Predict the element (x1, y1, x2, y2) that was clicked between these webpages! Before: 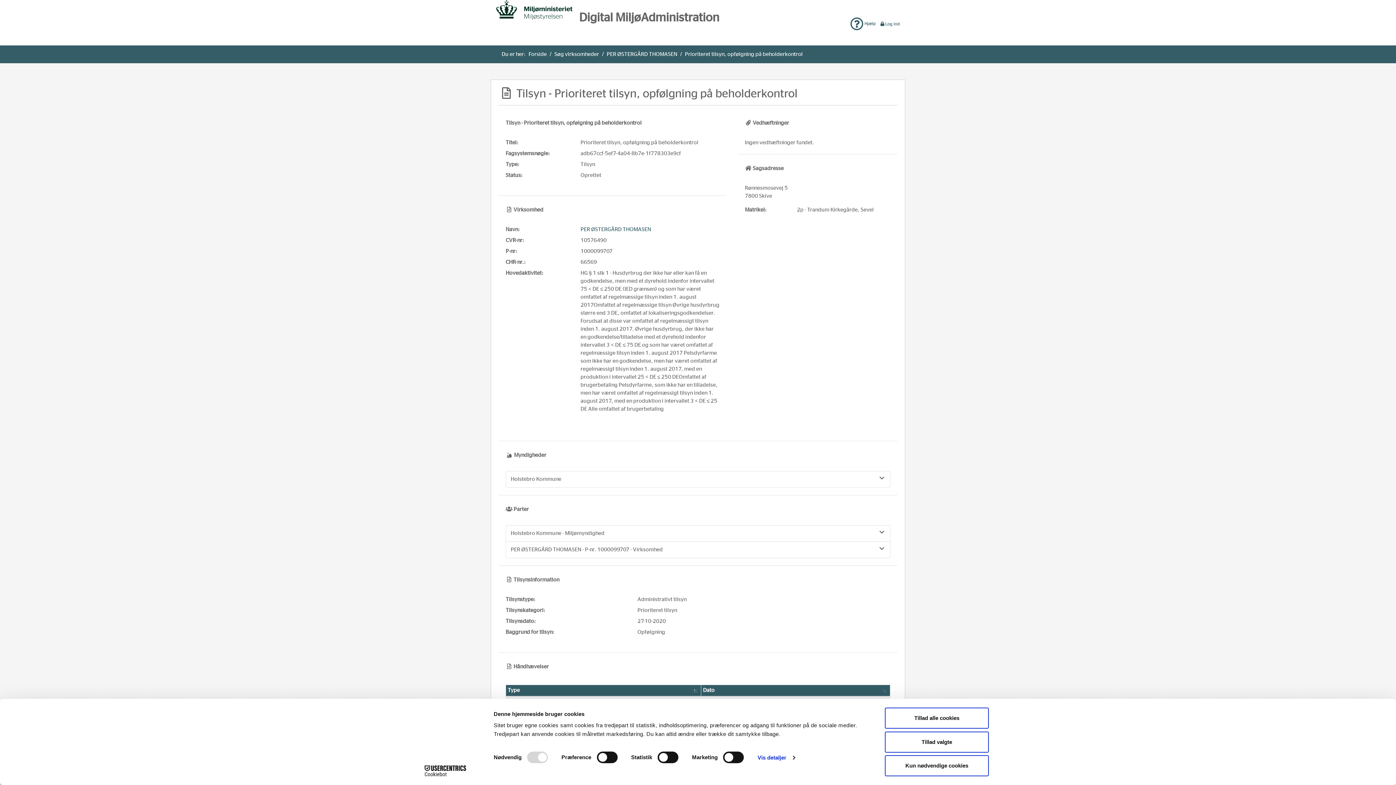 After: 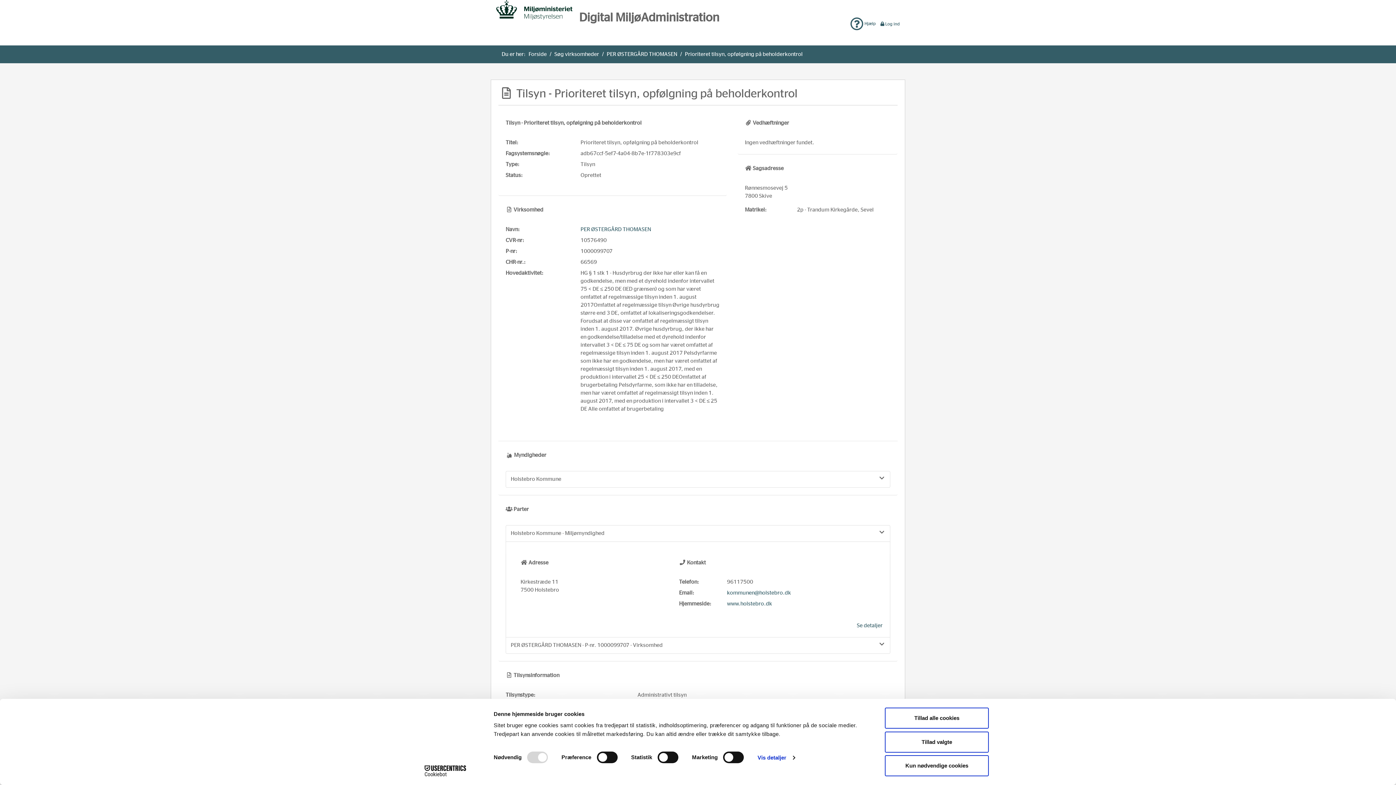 Action: bbox: (506, 527, 890, 540) label: Holstebro Kommune - Miljømyndighed